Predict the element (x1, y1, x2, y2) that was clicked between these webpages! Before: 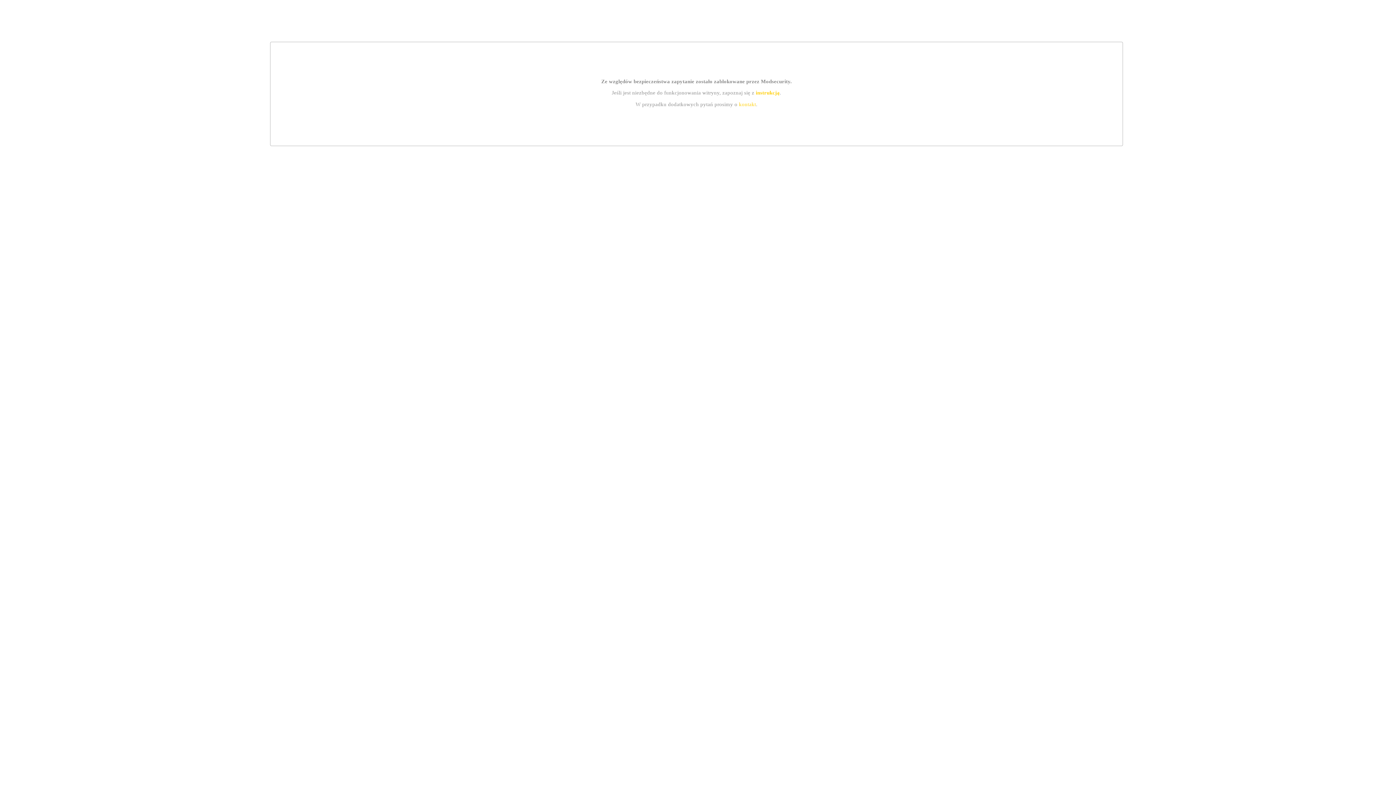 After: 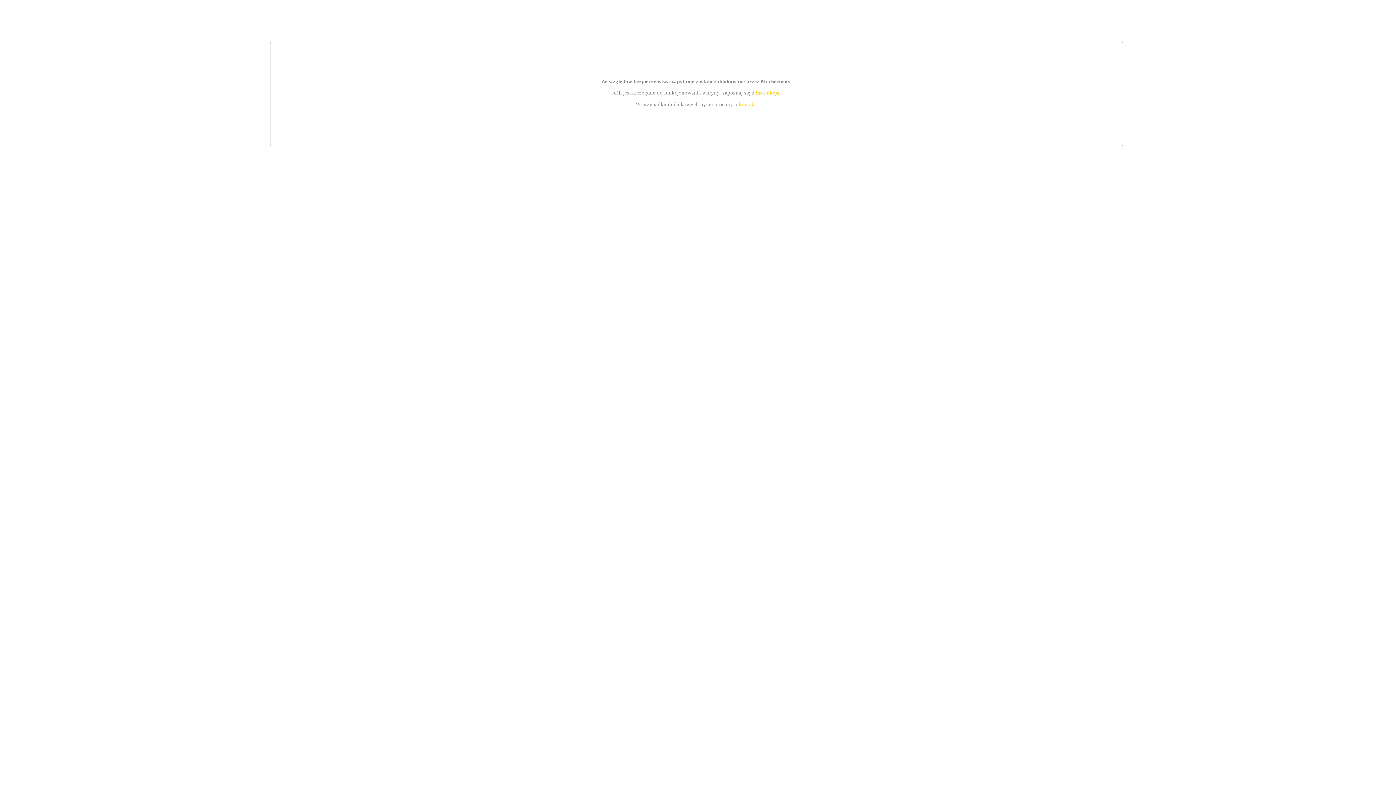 Action: label: instrukcją bbox: (755, 89, 779, 95)